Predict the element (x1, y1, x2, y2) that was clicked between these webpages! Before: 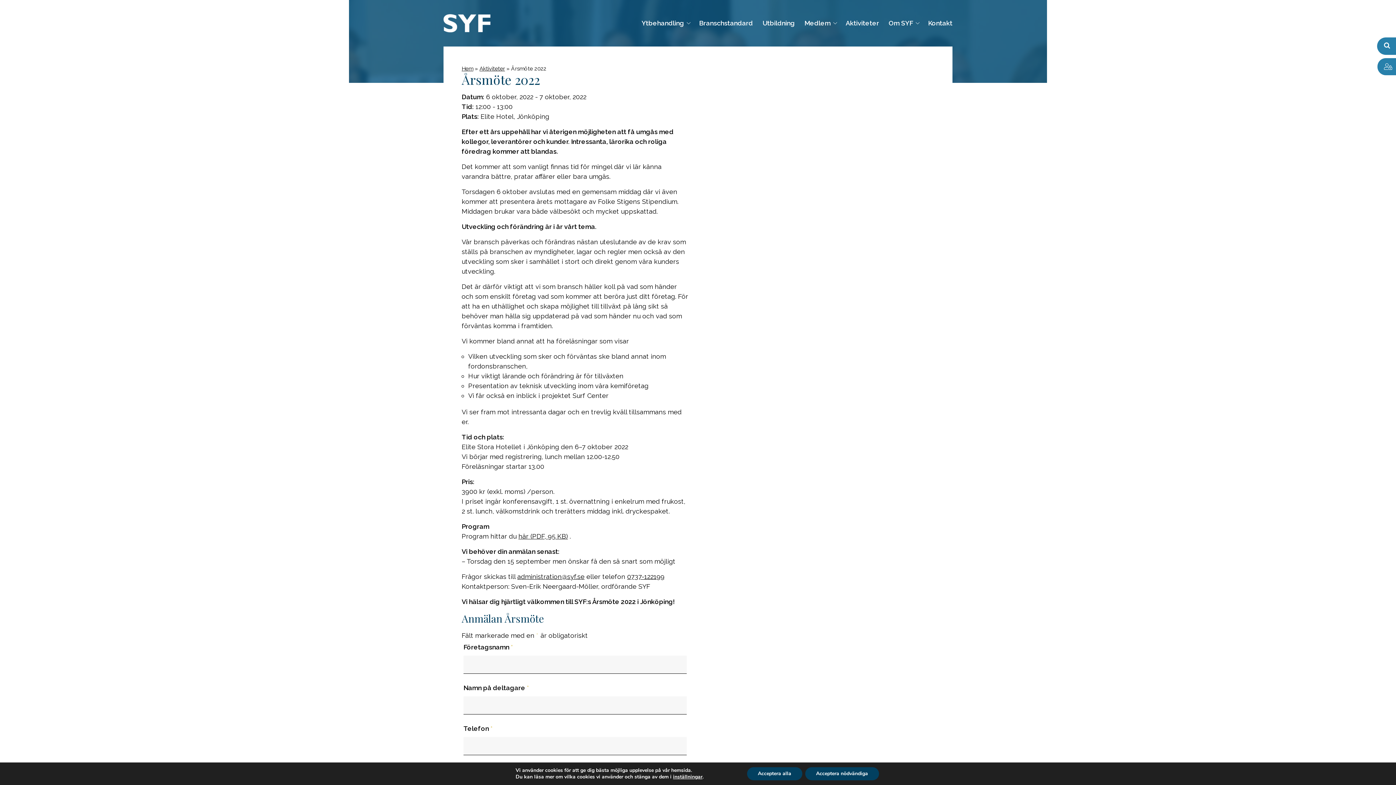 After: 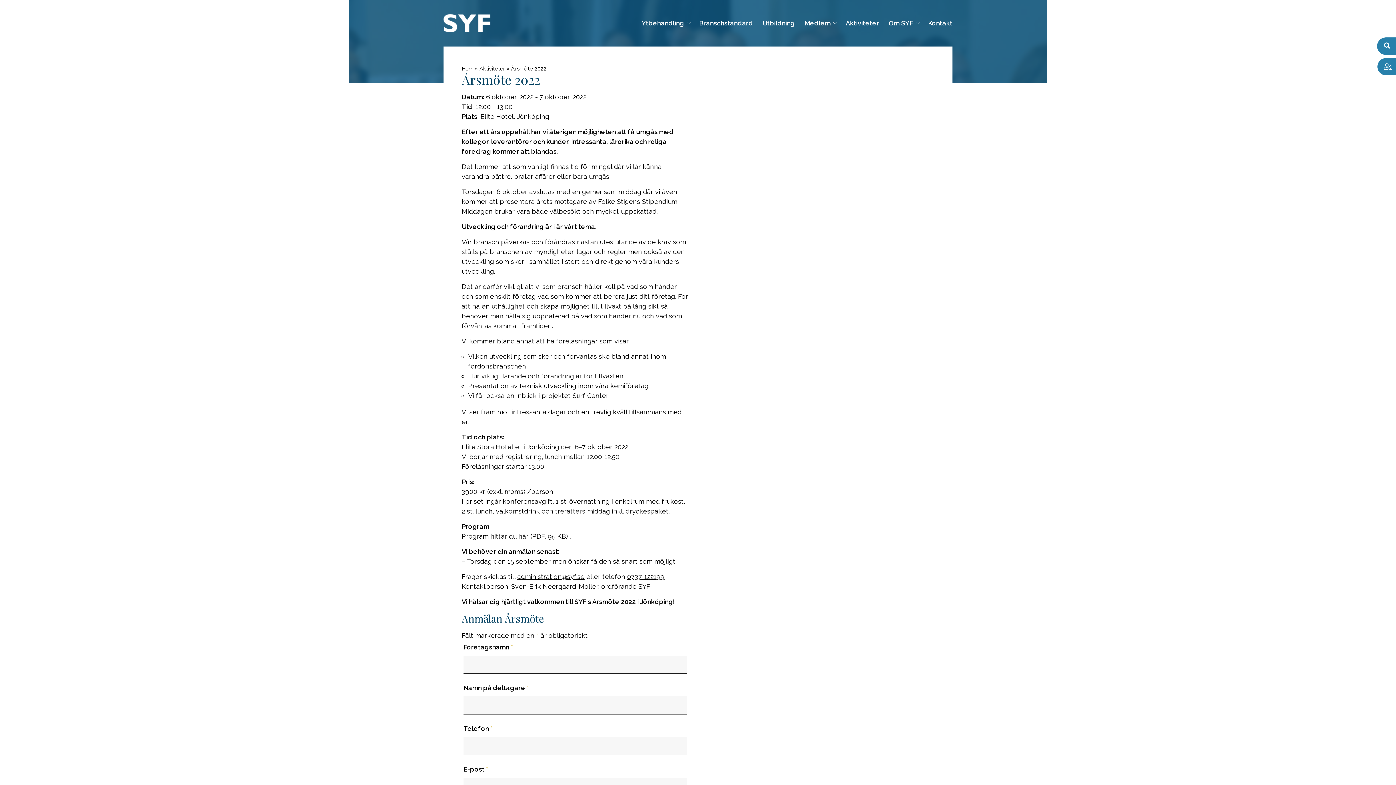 Action: label: Acceptera nödvändiga bbox: (805, 767, 879, 780)